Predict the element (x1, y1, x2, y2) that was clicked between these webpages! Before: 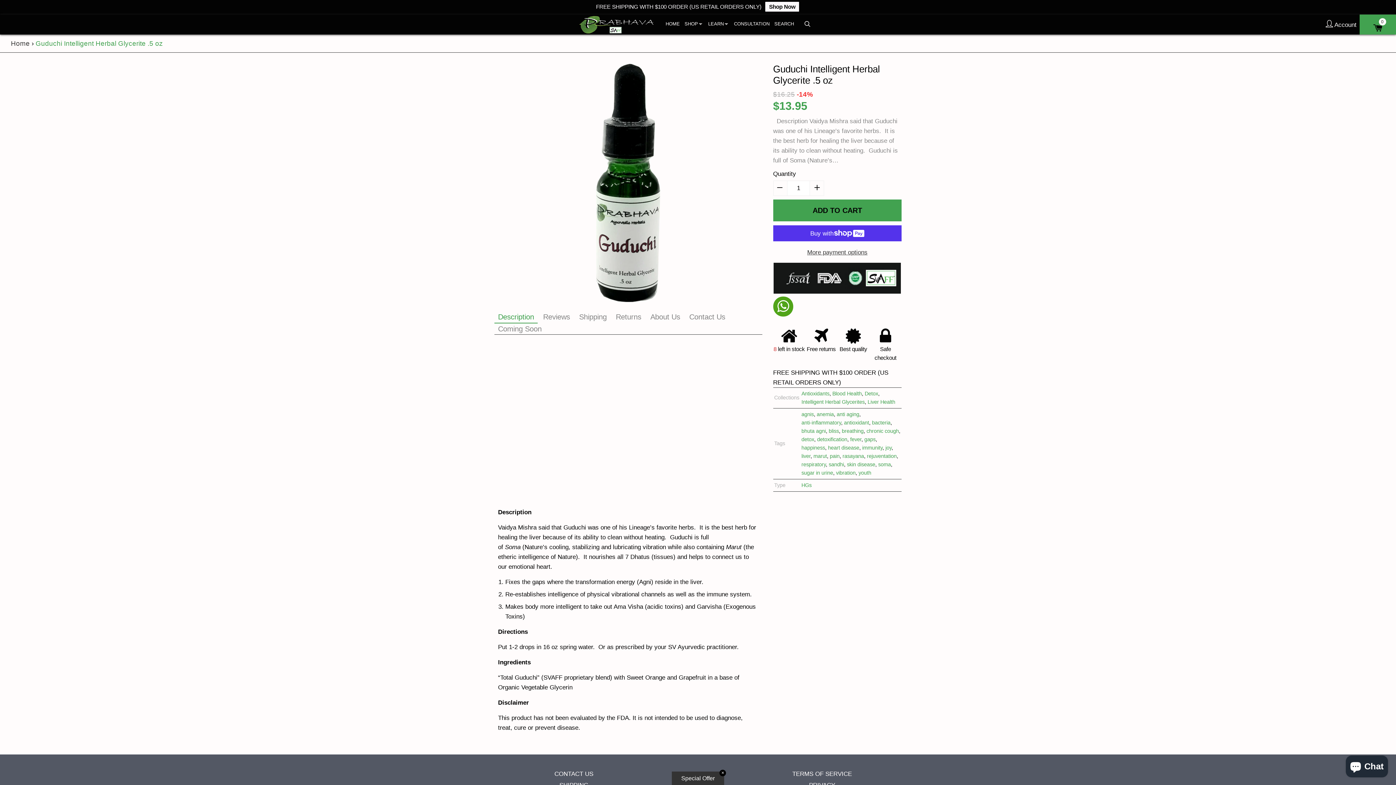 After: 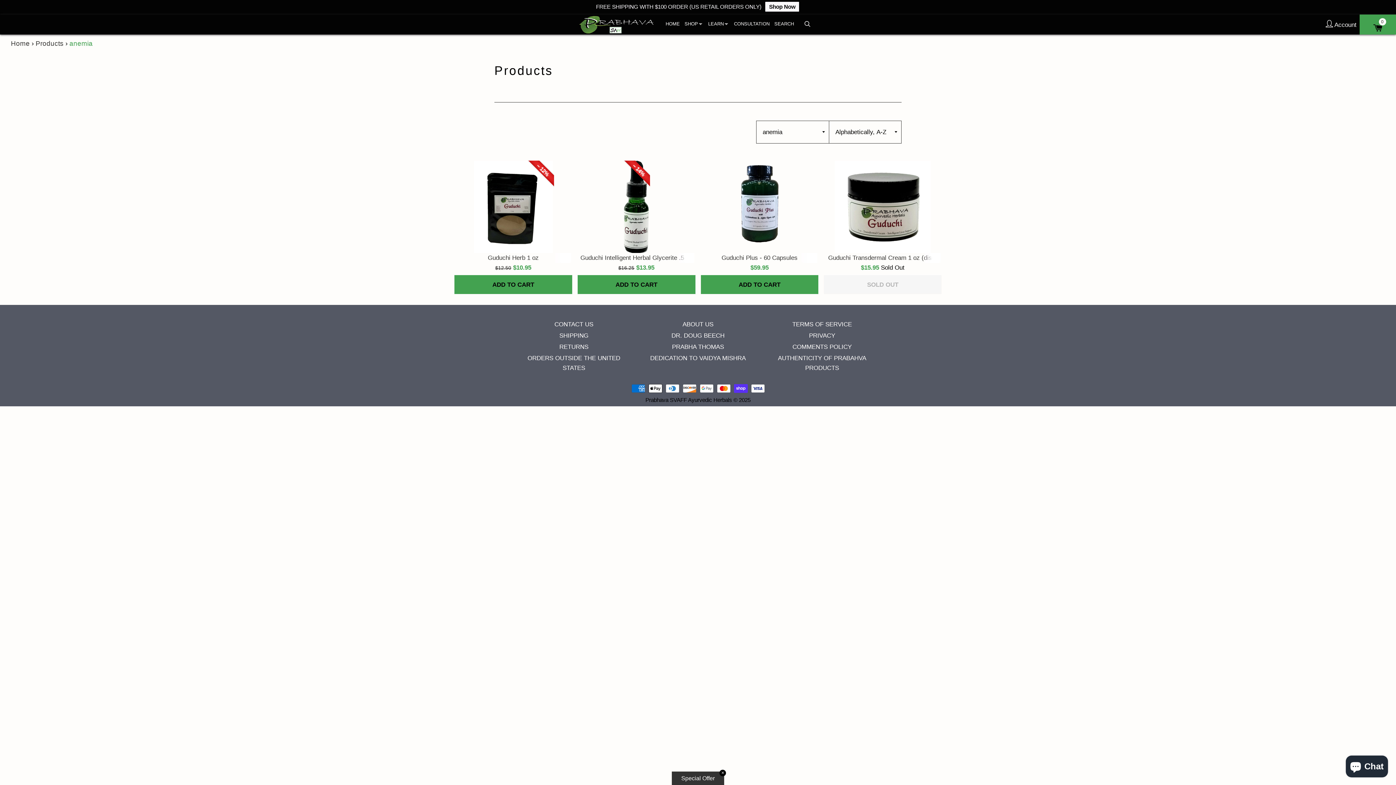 Action: label: anemia bbox: (816, 411, 834, 417)